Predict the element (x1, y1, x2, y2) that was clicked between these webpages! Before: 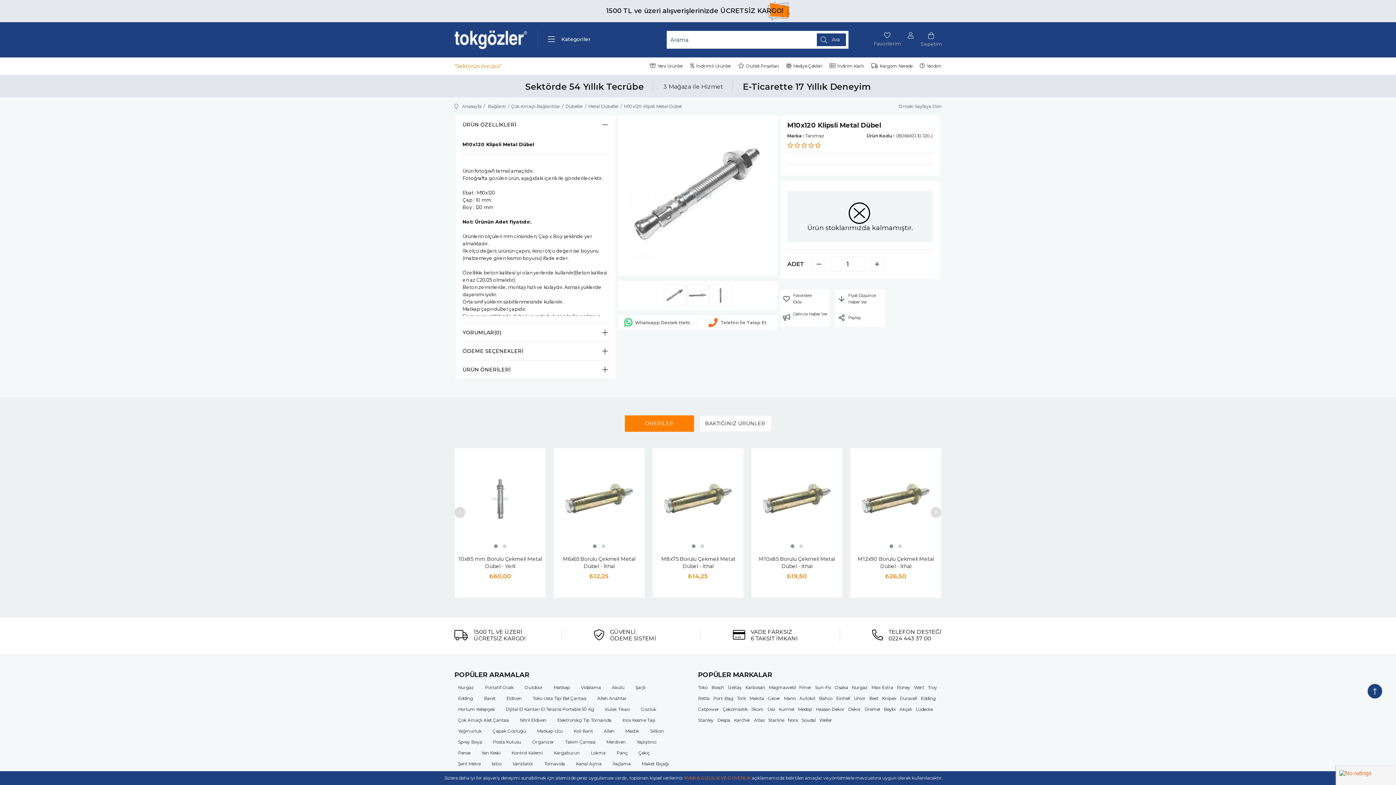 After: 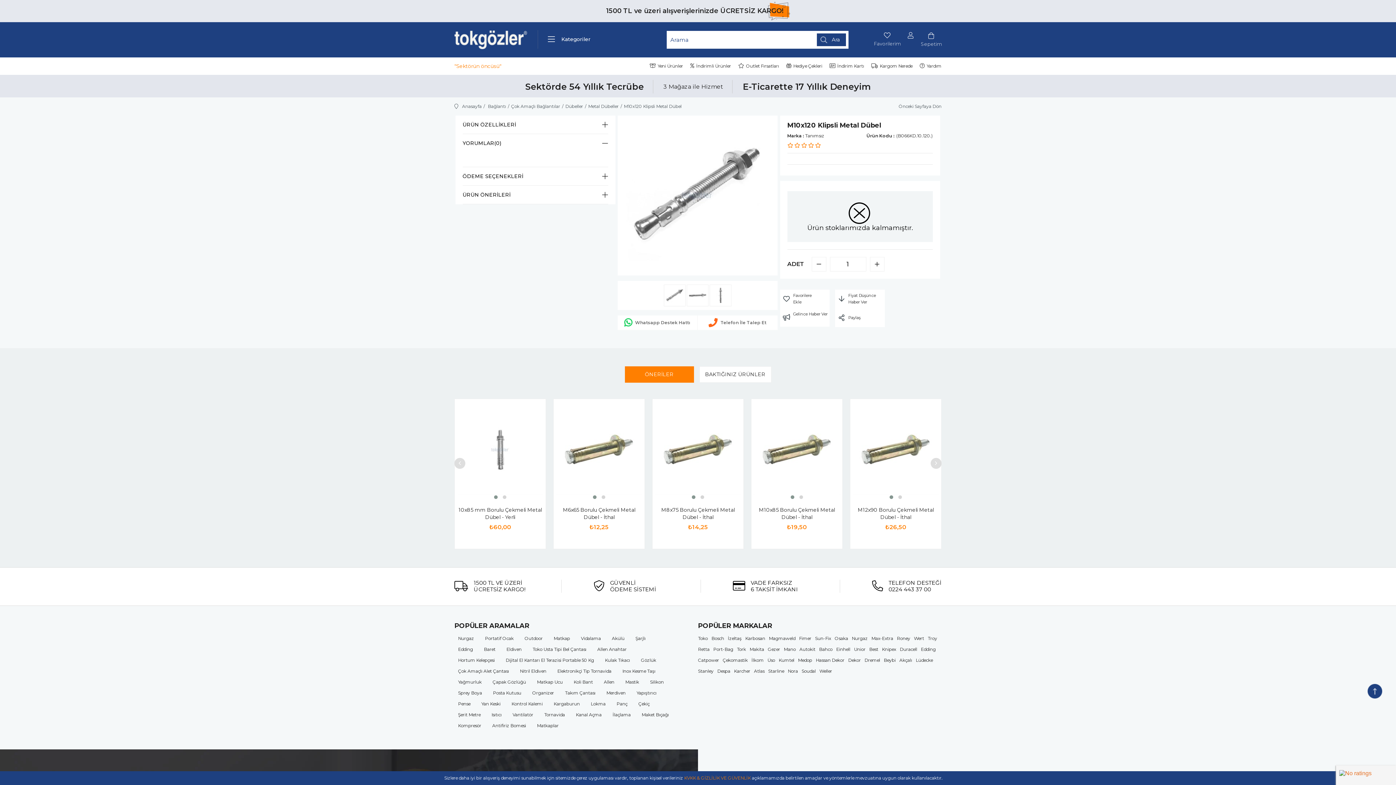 Action: label: YORUMLAR(0) bbox: (462, 323, 608, 341)